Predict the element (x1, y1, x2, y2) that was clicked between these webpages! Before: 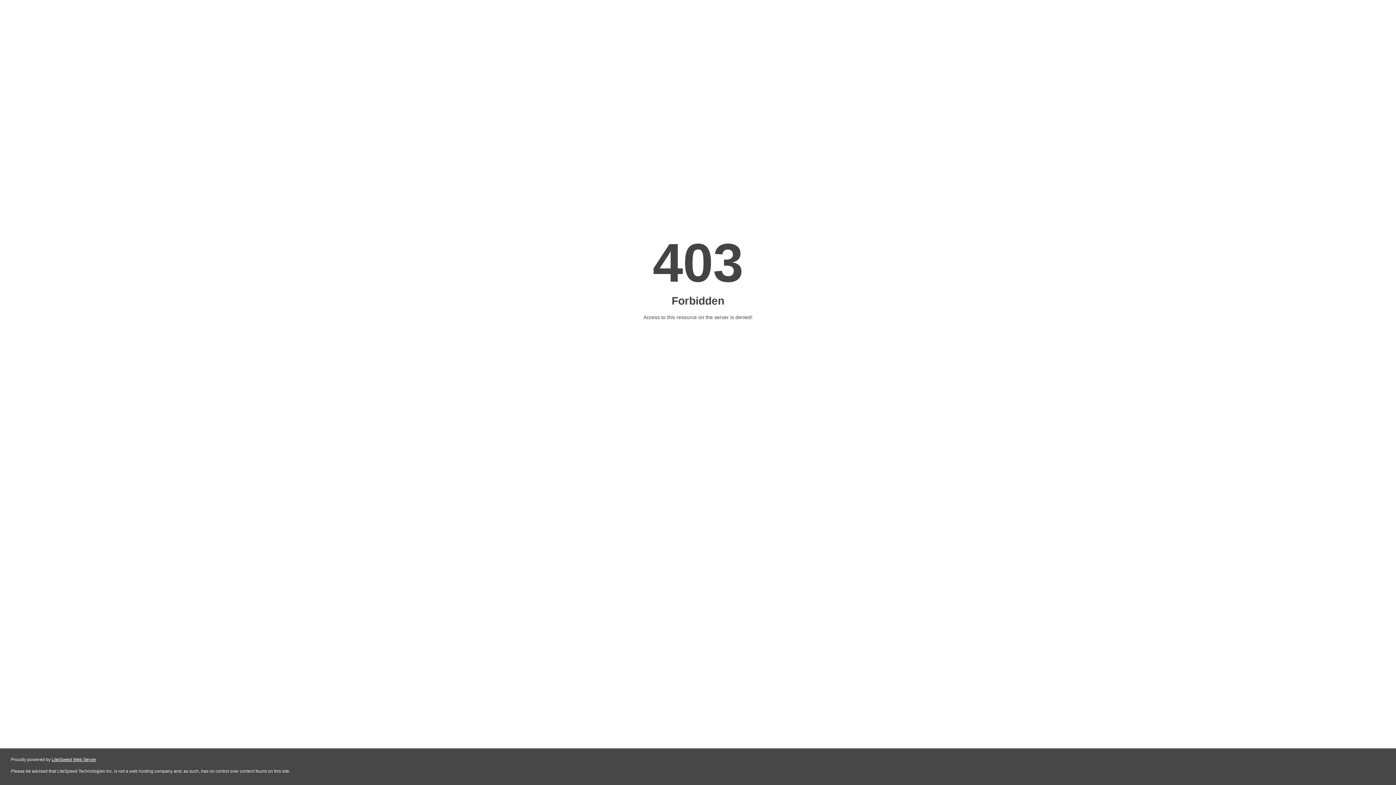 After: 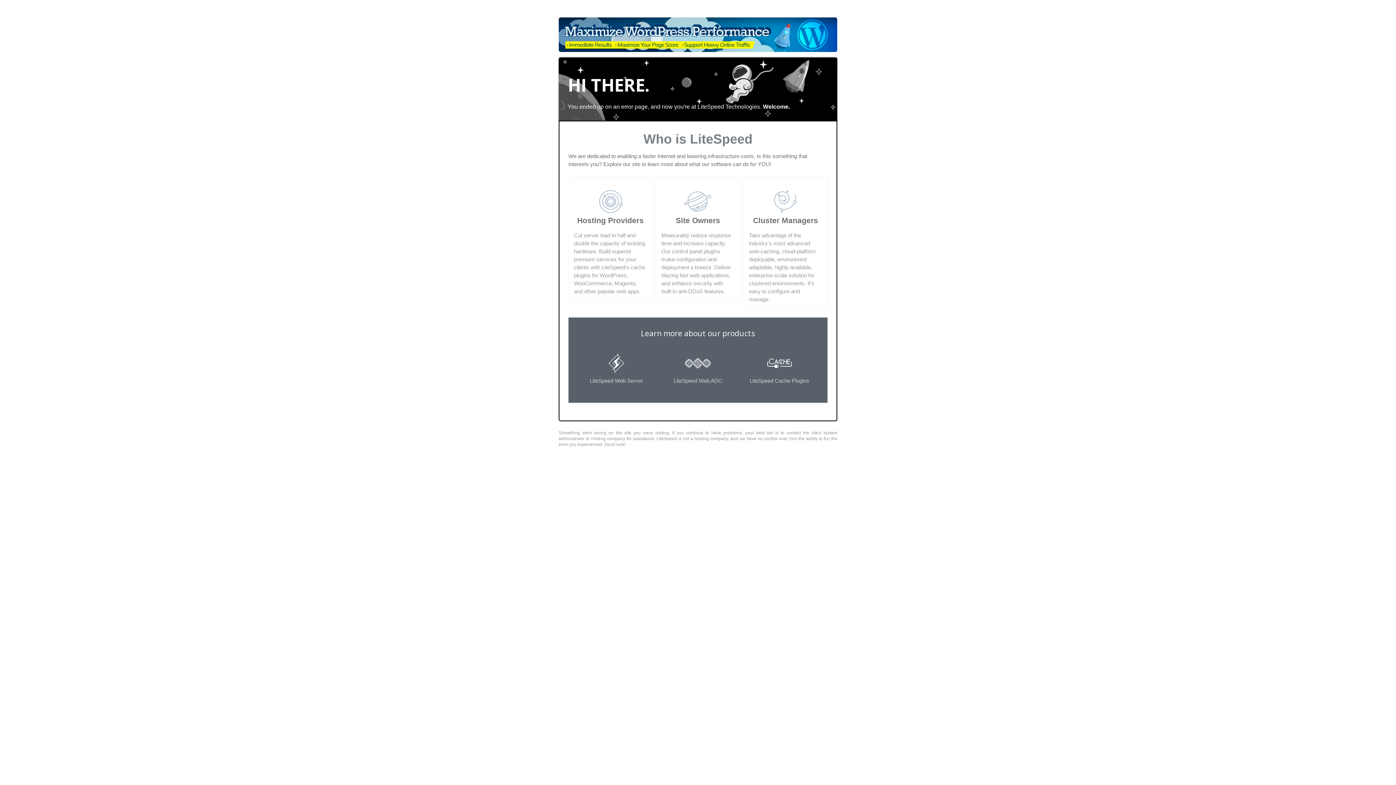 Action: label: LiteSpeed Web Server bbox: (51, 757, 96, 762)